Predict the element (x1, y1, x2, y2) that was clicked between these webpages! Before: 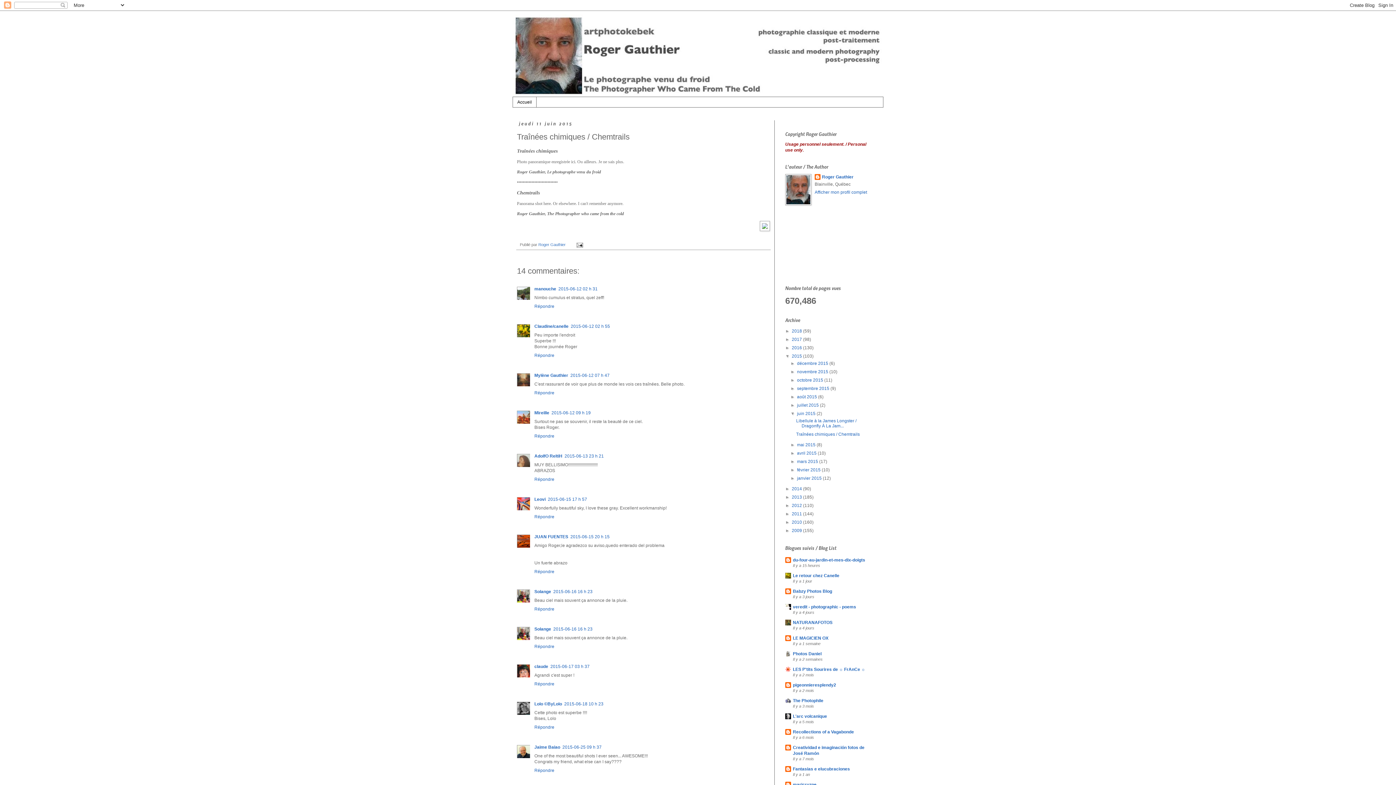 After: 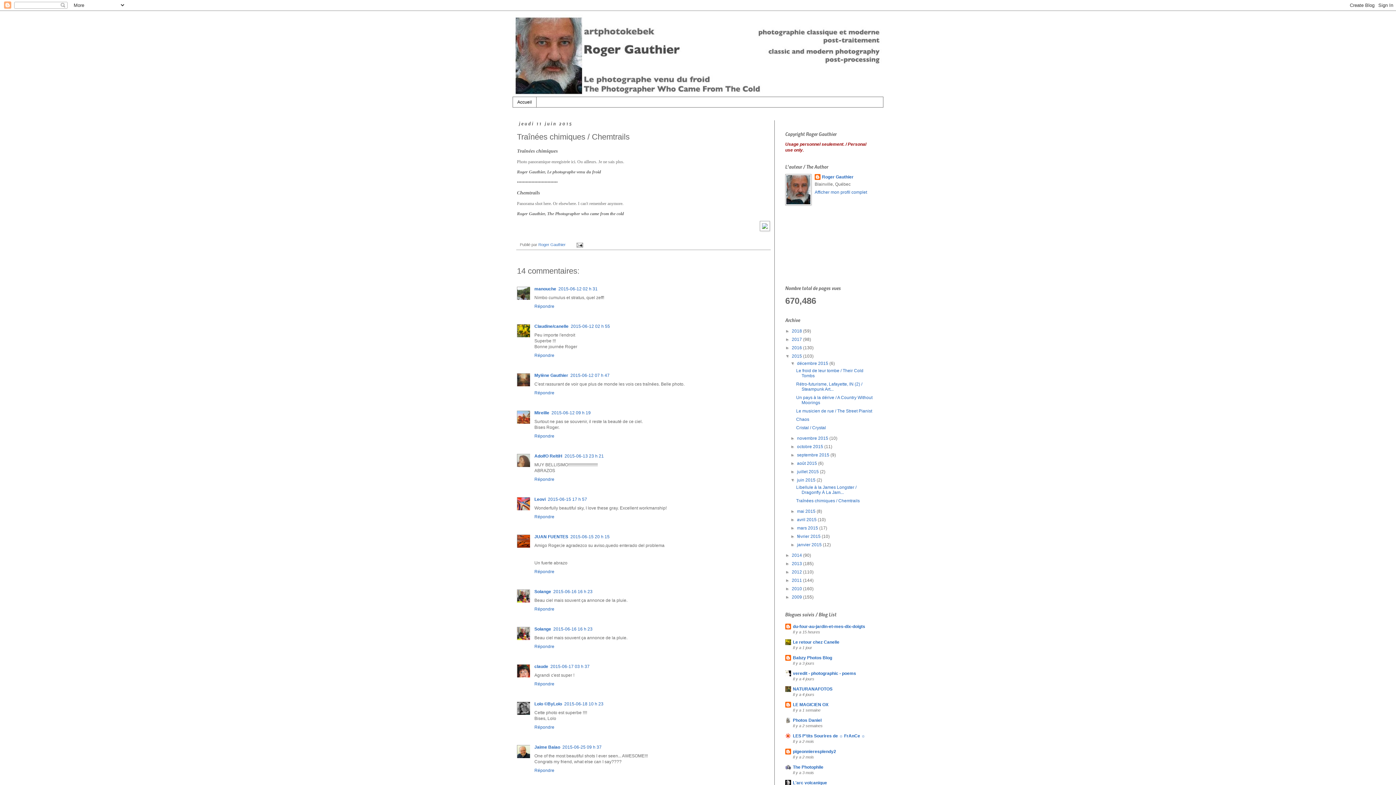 Action: bbox: (790, 361, 797, 366) label: ►  